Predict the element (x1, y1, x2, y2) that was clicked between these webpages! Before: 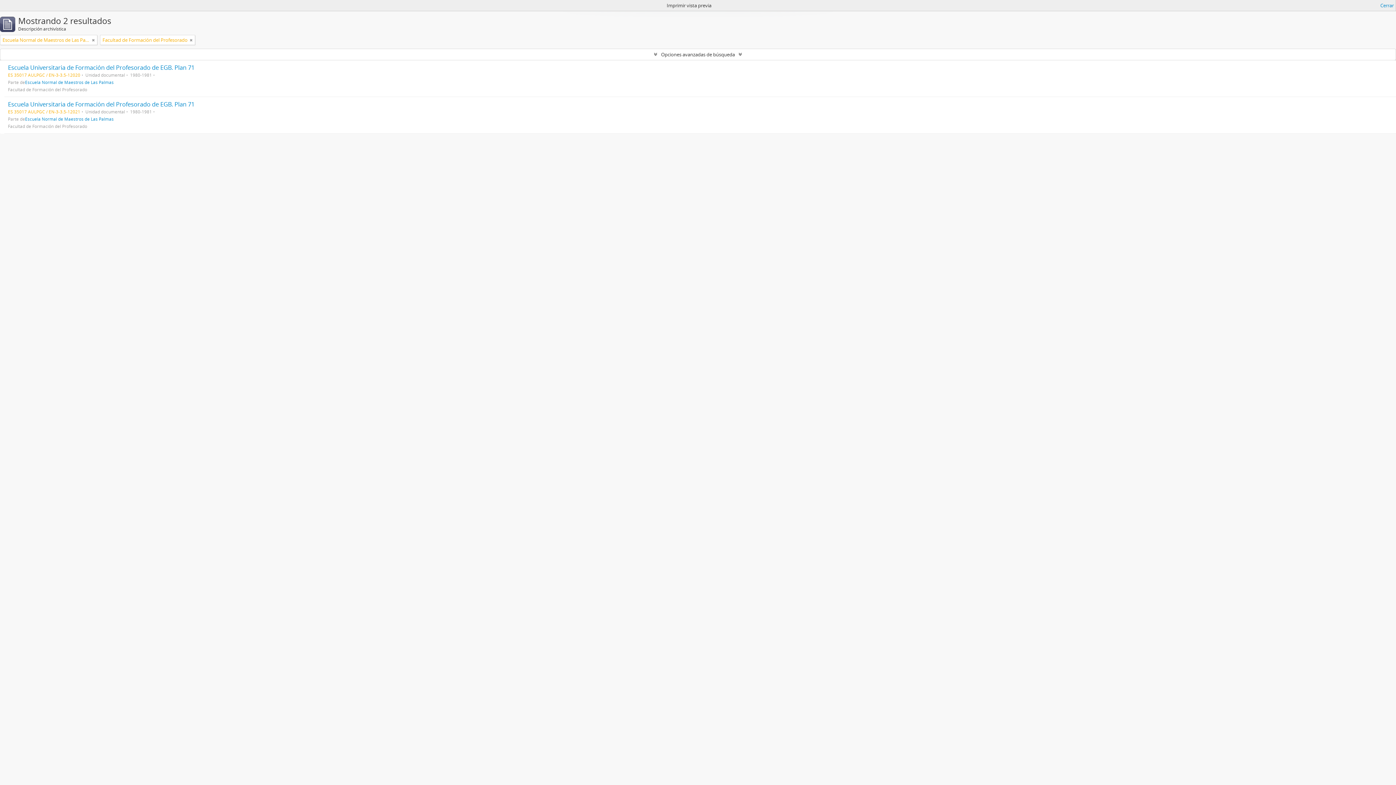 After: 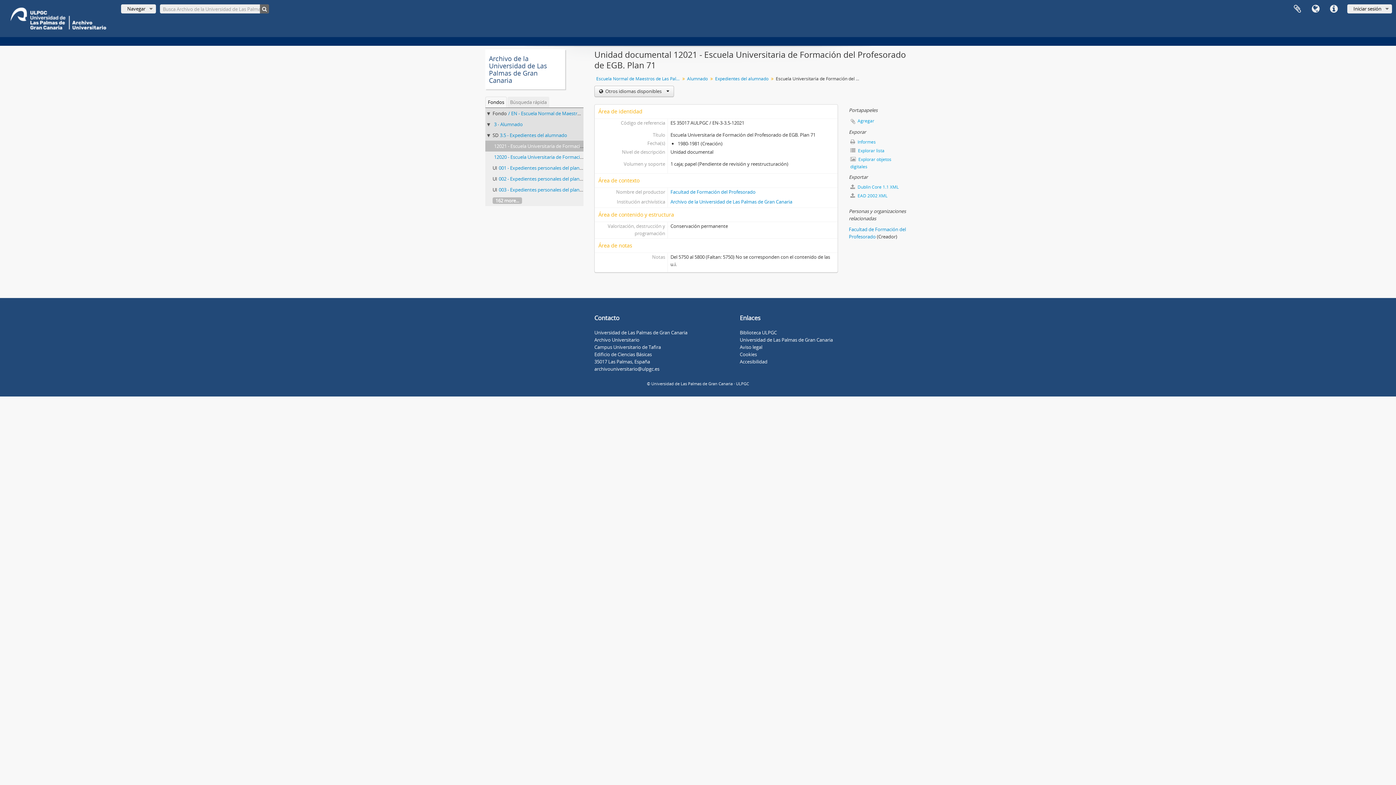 Action: label: Escuela Universitaria de Formación del Profesorado de EGB. Plan 71 bbox: (8, 100, 194, 108)